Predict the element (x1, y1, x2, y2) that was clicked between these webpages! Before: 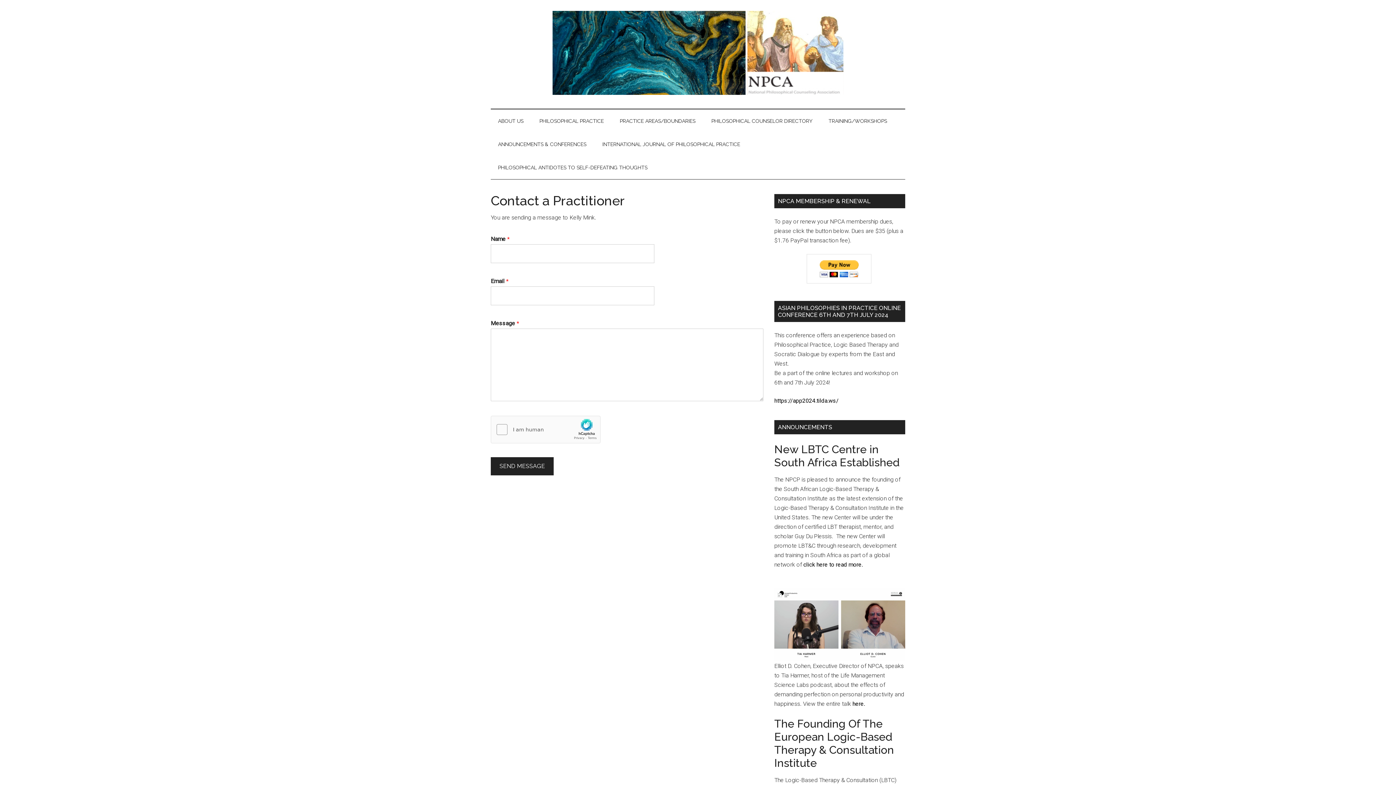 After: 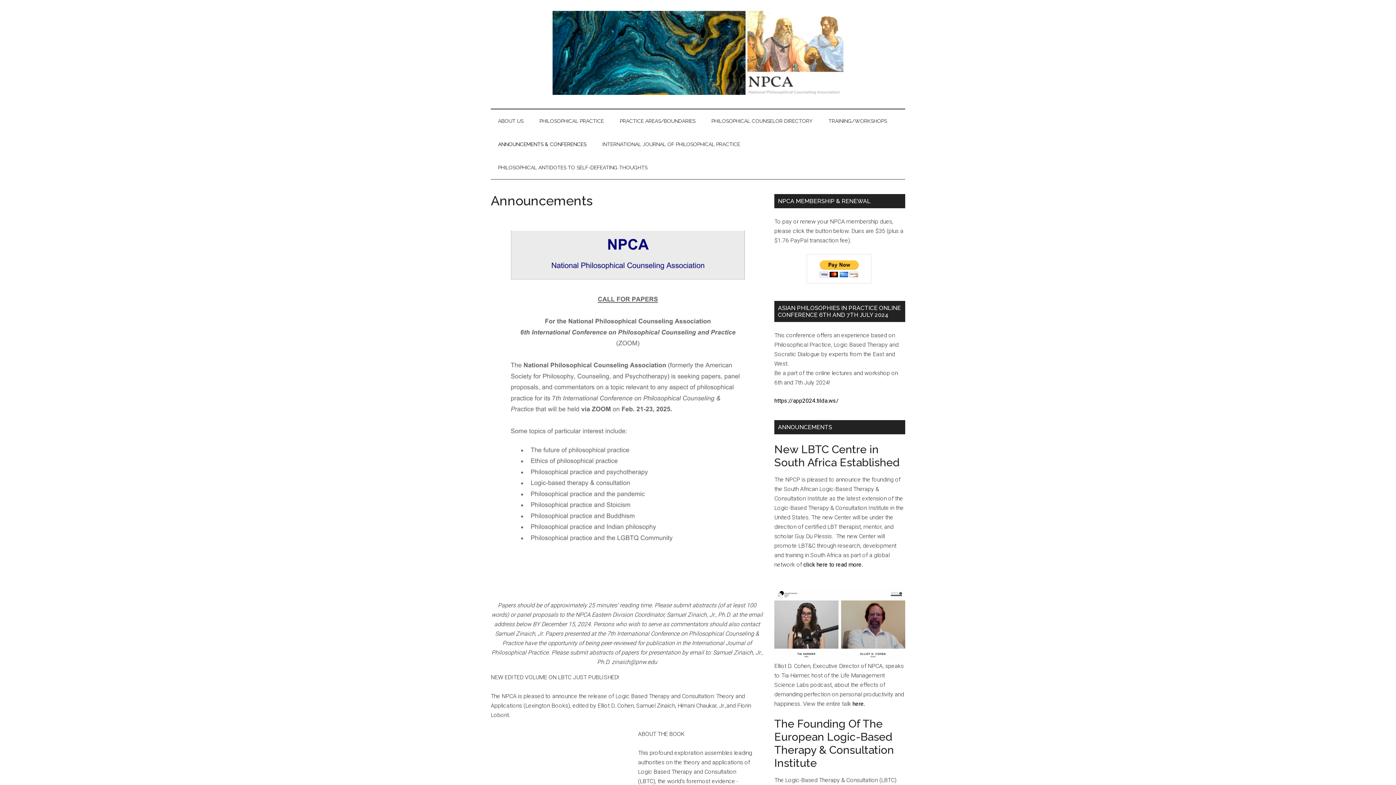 Action: label: click here to read more. bbox: (803, 561, 862, 568)